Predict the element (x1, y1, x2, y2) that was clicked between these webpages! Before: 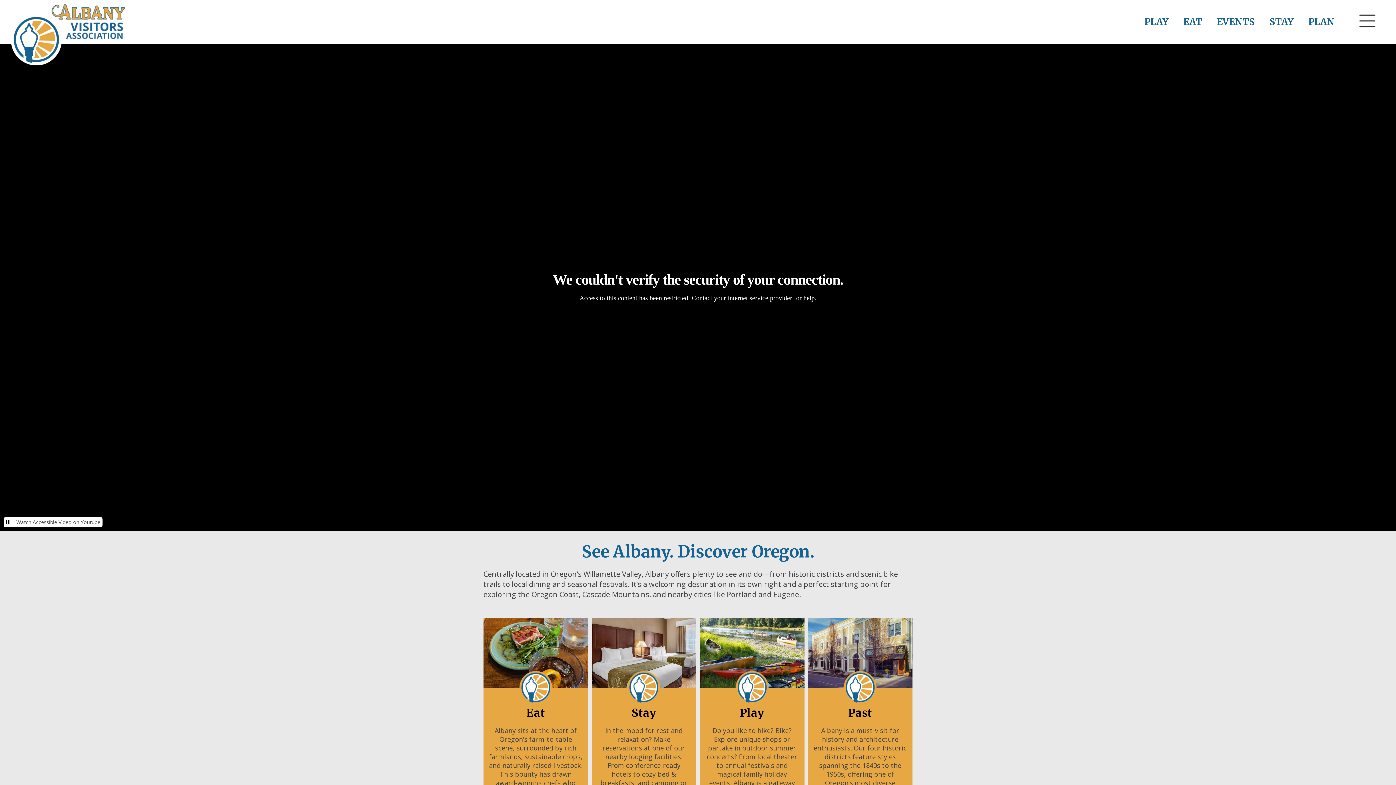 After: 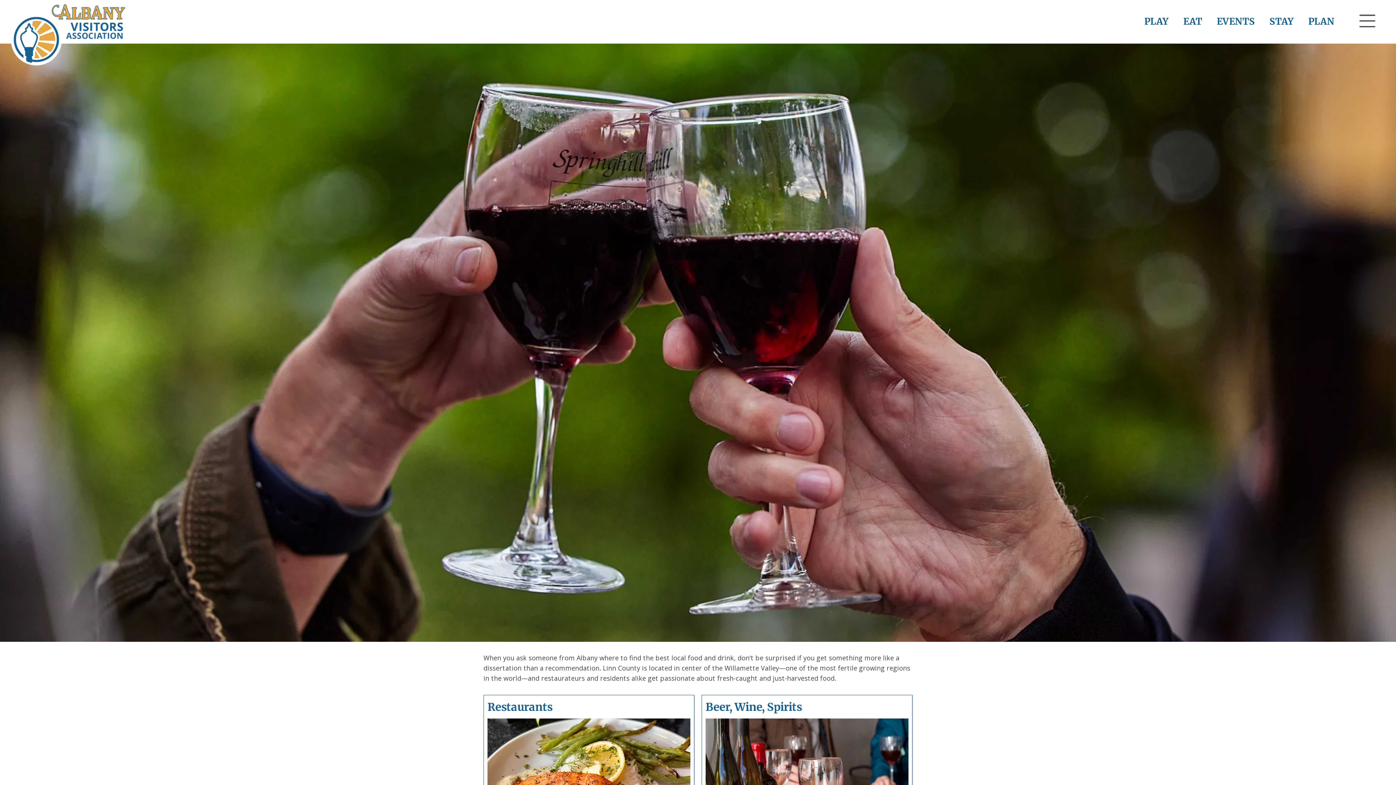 Action: label: EAT bbox: (1183, 16, 1202, 27)